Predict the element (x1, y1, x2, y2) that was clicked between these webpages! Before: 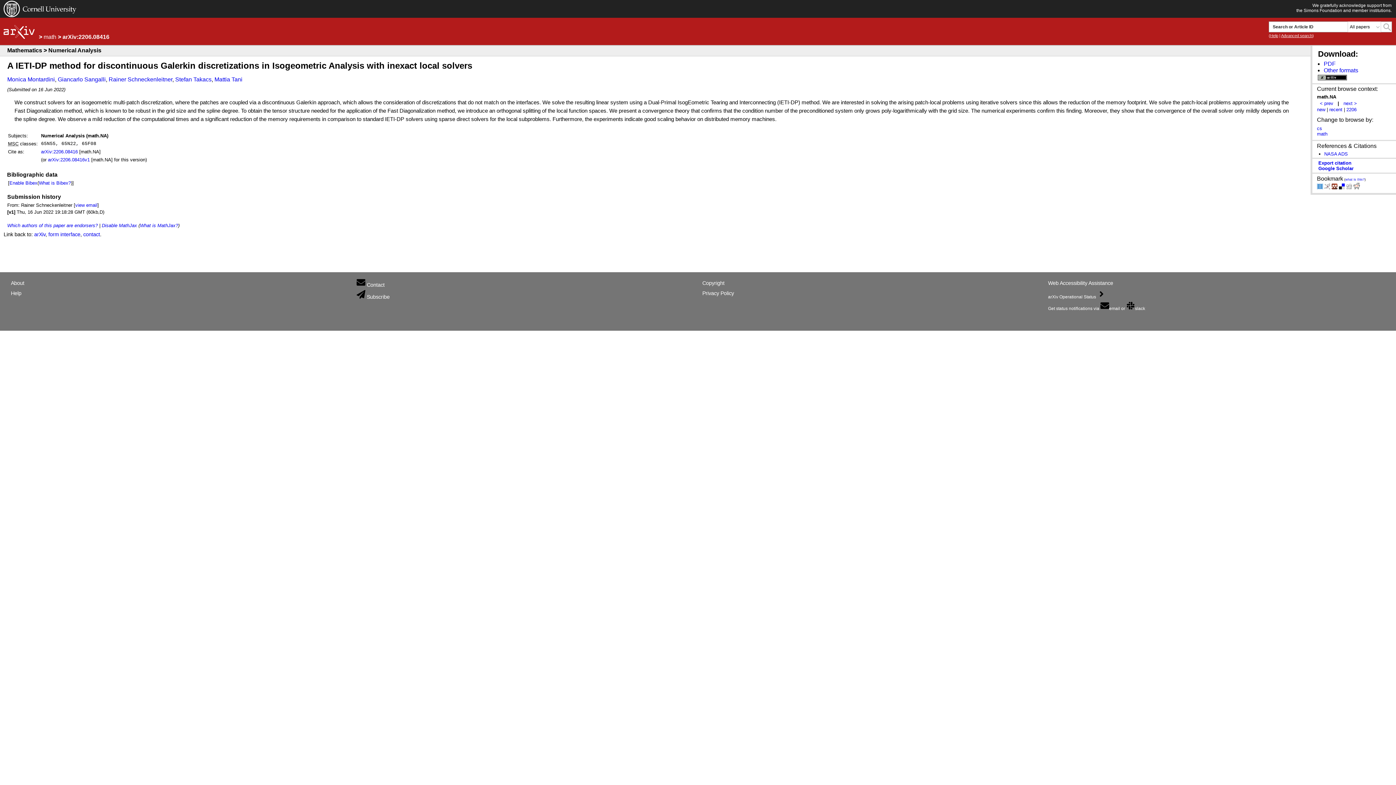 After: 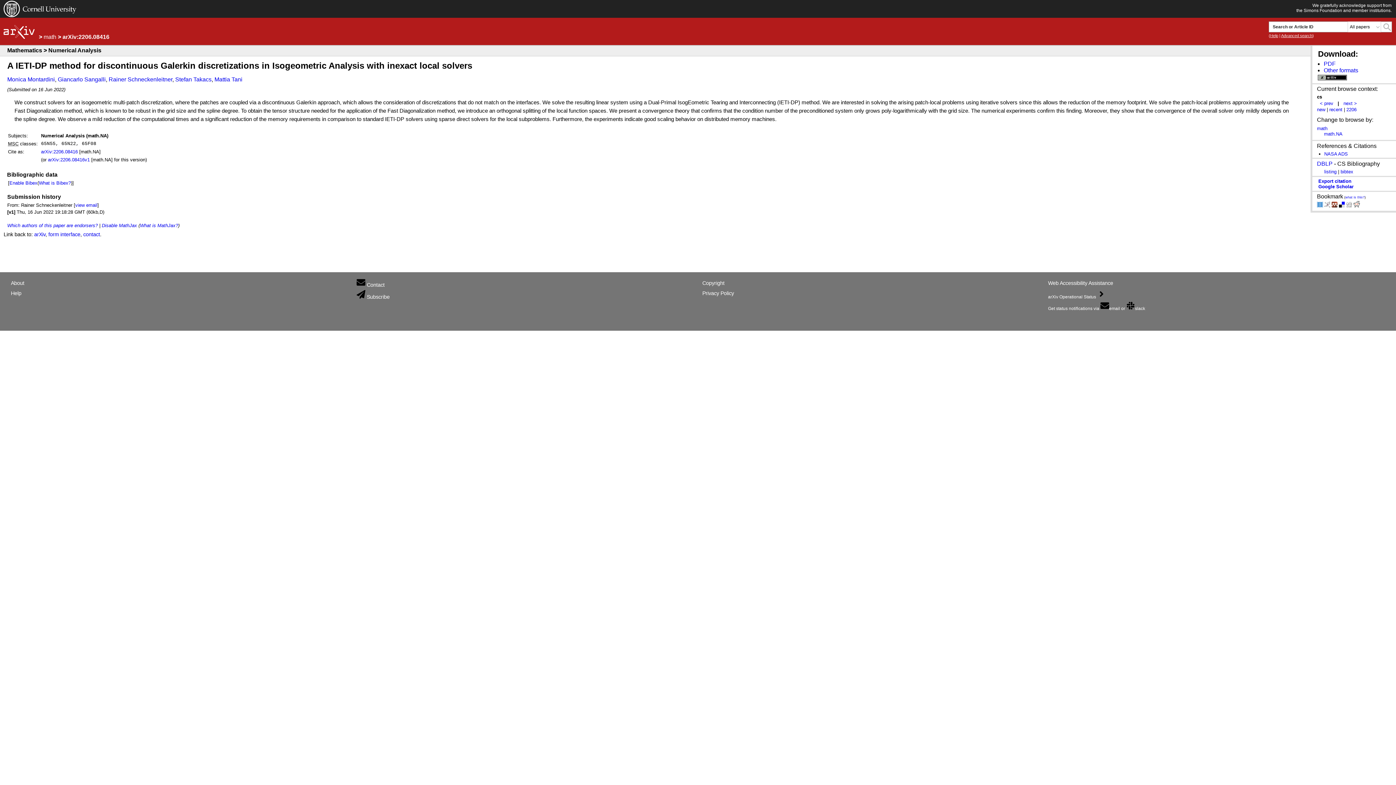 Action: label: cs bbox: (1317, 125, 1322, 131)